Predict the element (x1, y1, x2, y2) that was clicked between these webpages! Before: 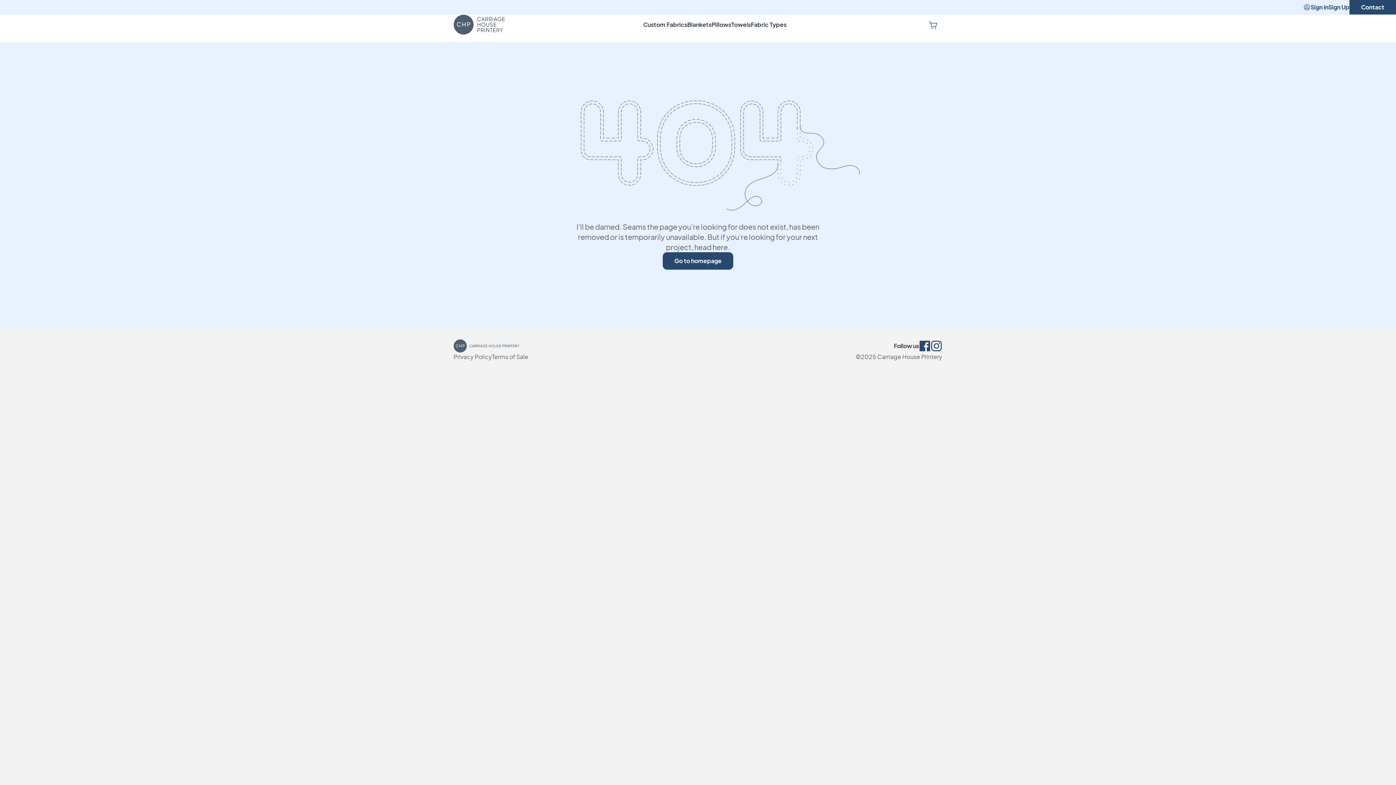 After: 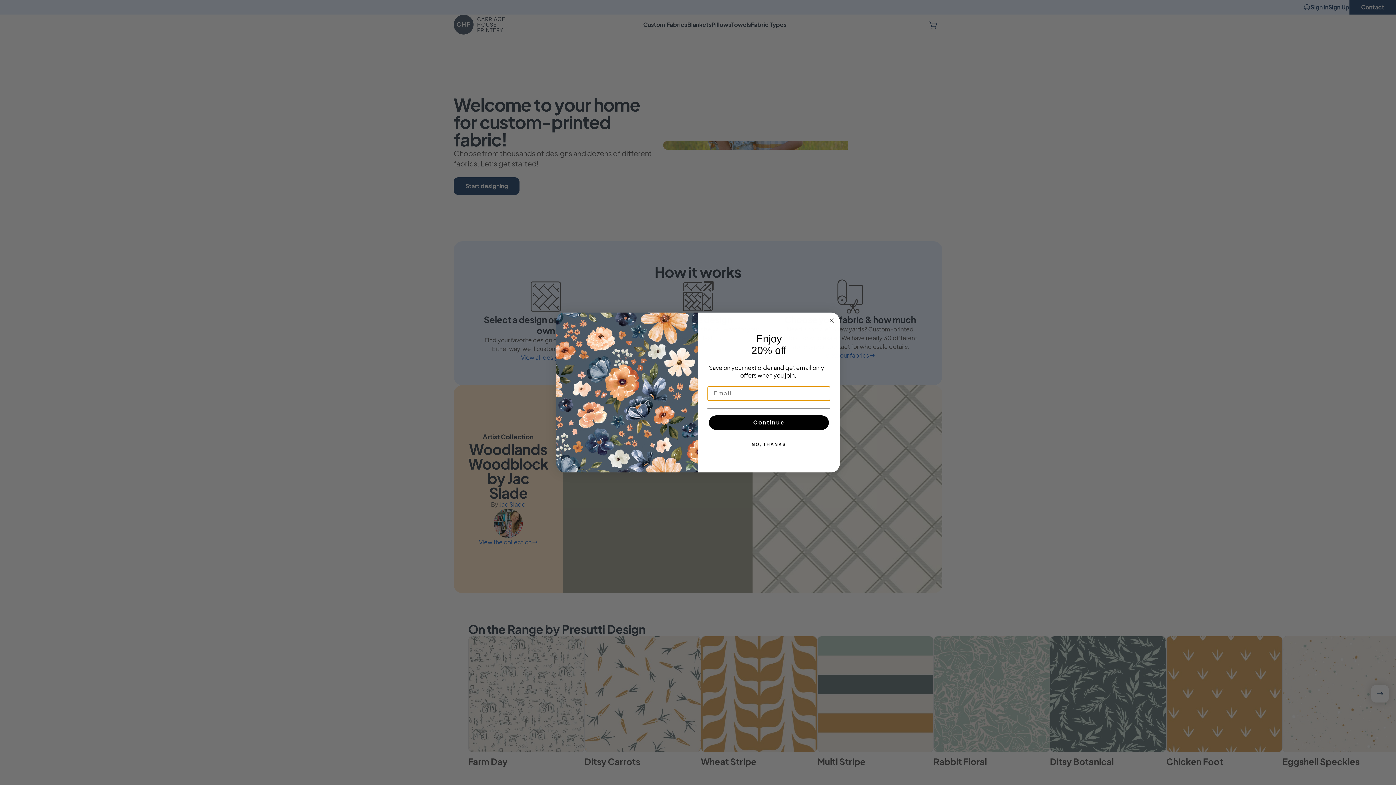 Action: label: Carriage House Printery bbox: (453, 339, 519, 352)